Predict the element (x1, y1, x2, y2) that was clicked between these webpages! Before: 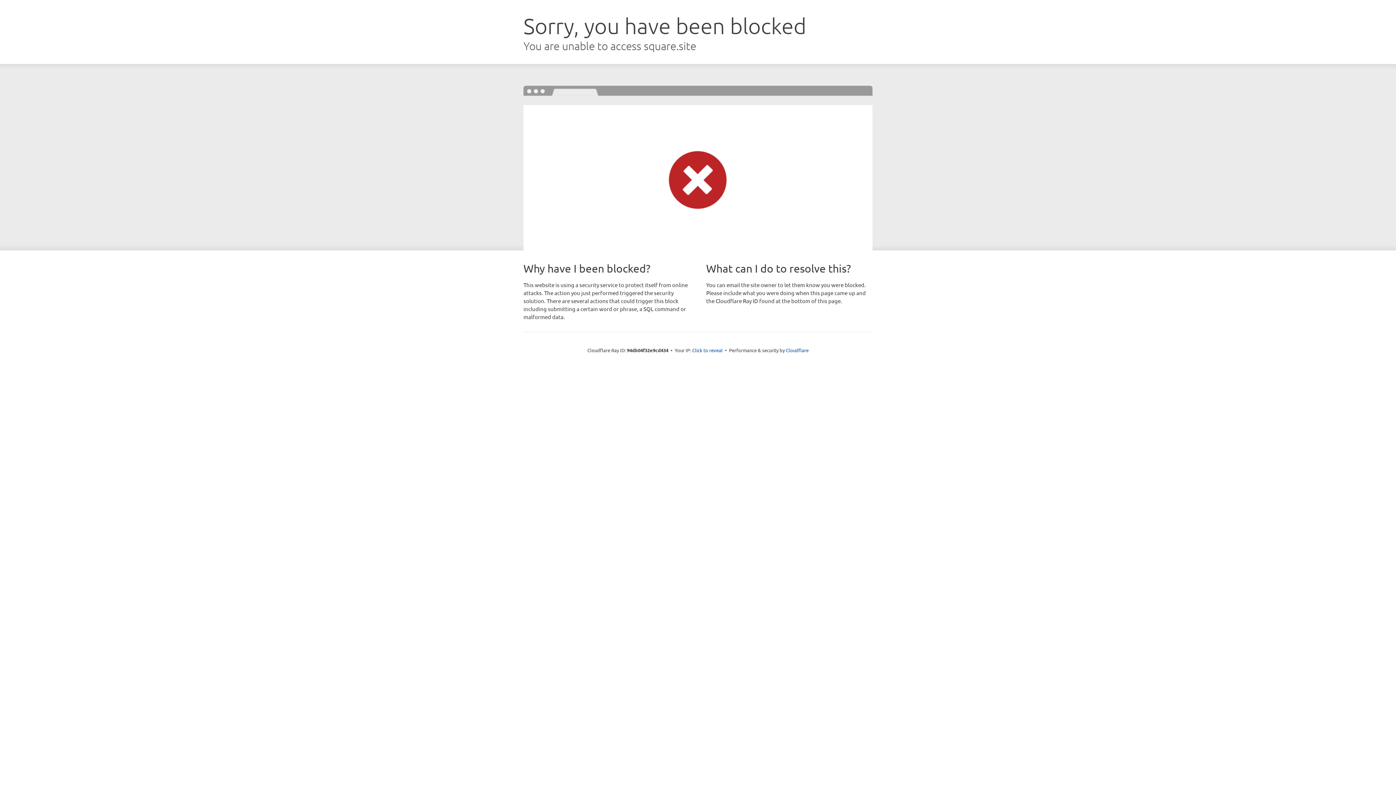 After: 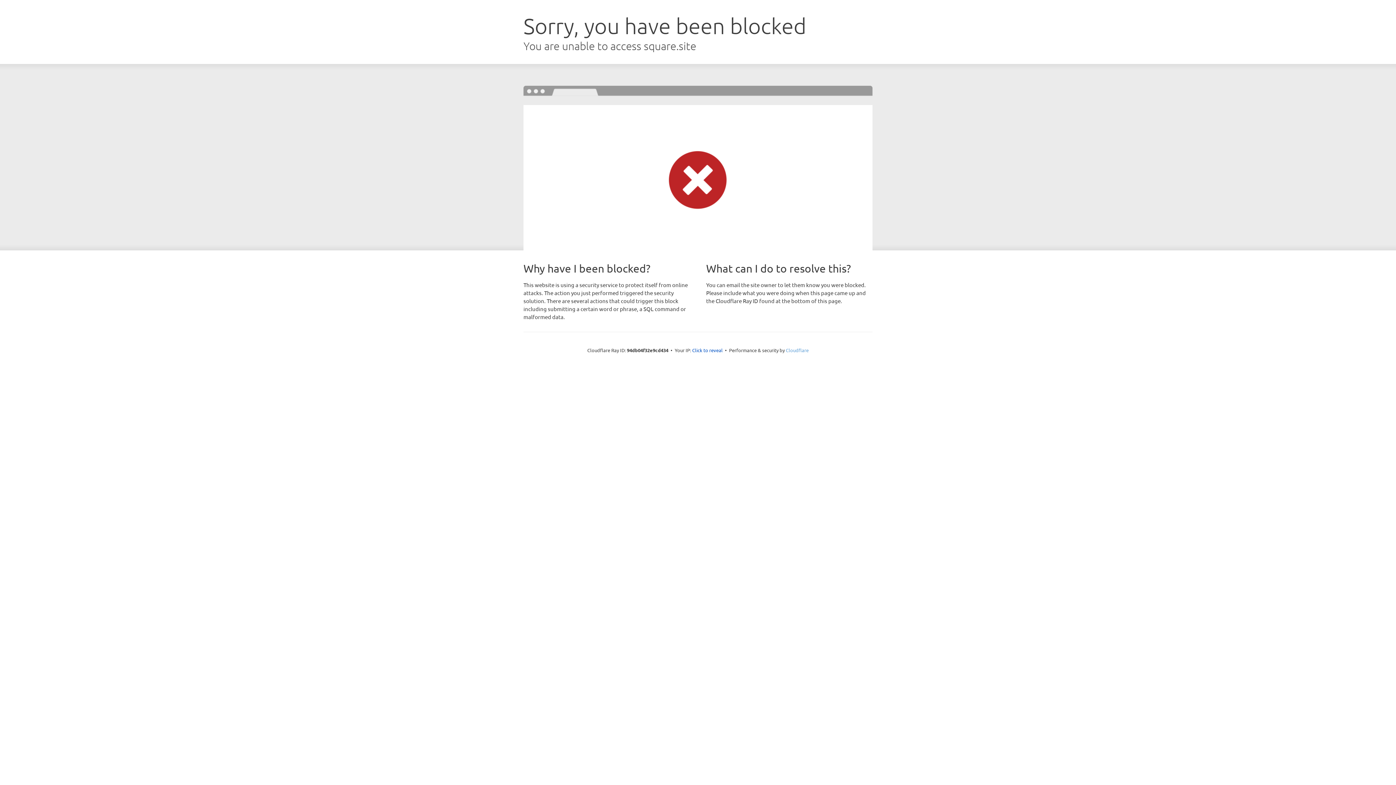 Action: bbox: (786, 347, 808, 353) label: Cloudflare